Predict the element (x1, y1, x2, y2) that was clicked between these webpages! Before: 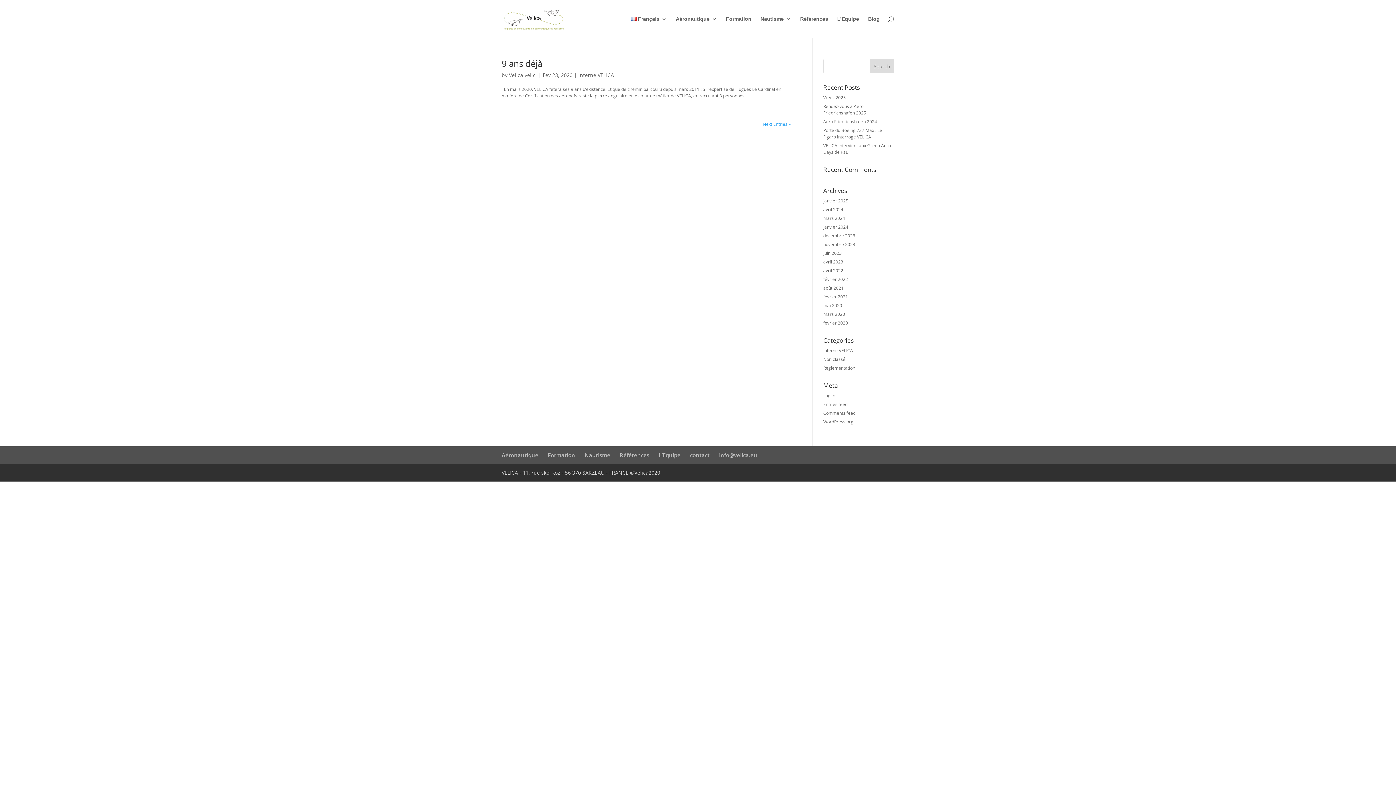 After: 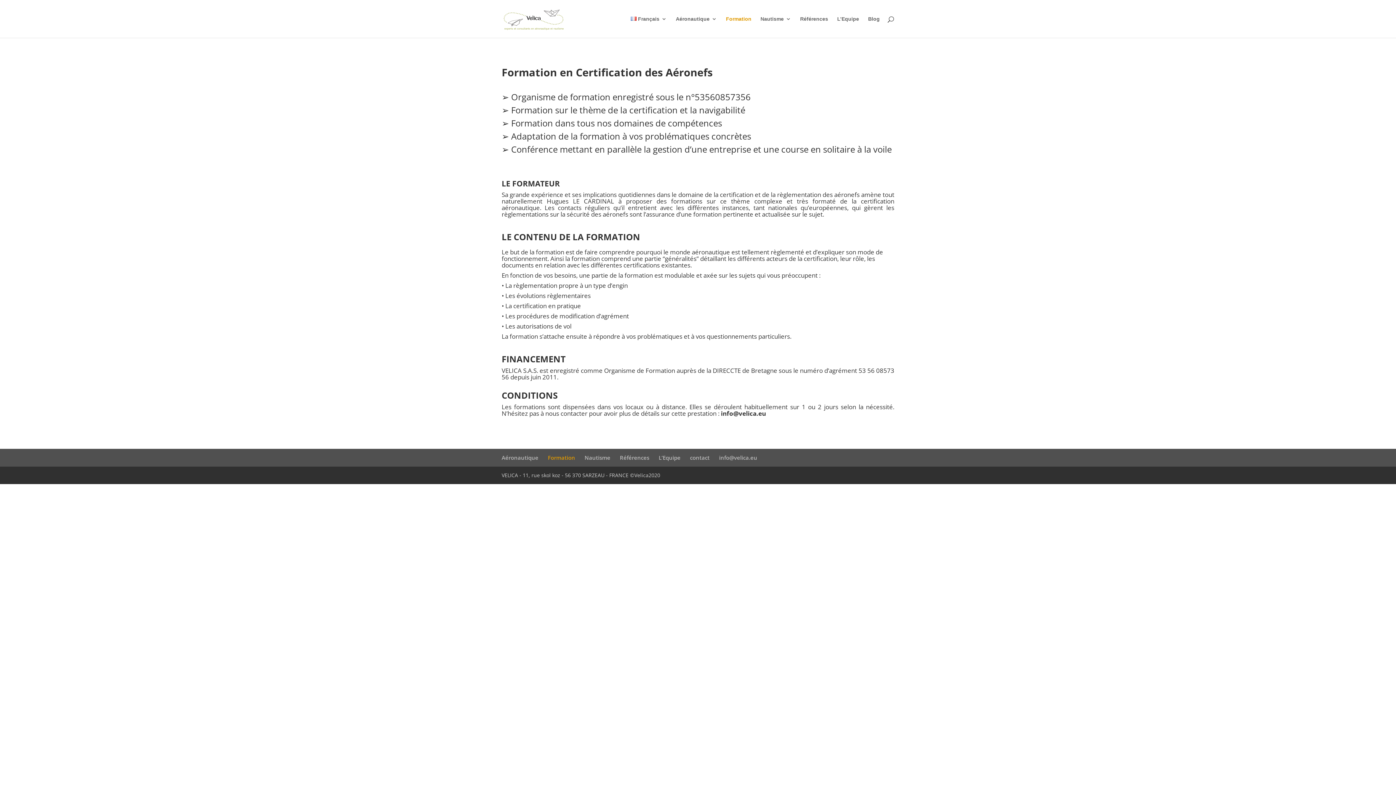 Action: label: Formation bbox: (726, 16, 751, 37)